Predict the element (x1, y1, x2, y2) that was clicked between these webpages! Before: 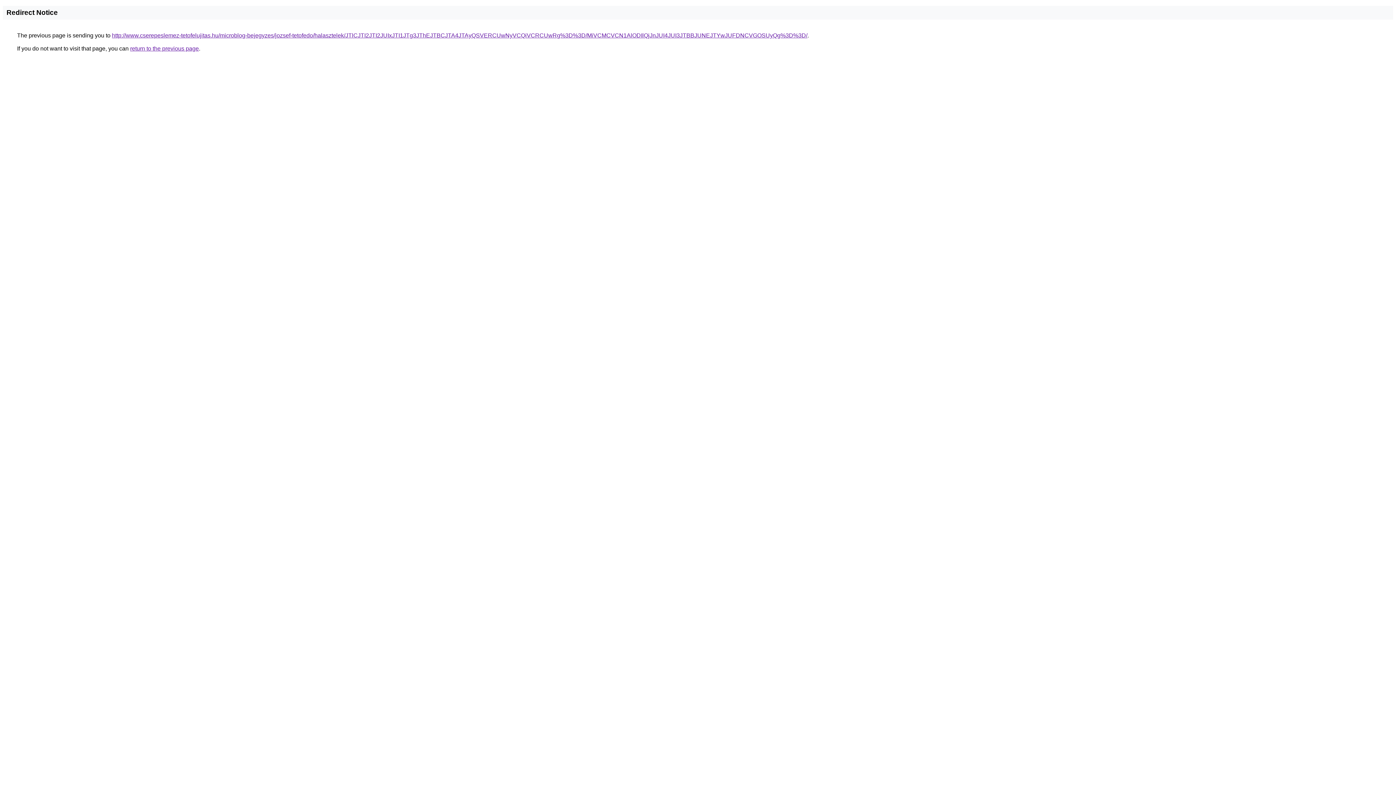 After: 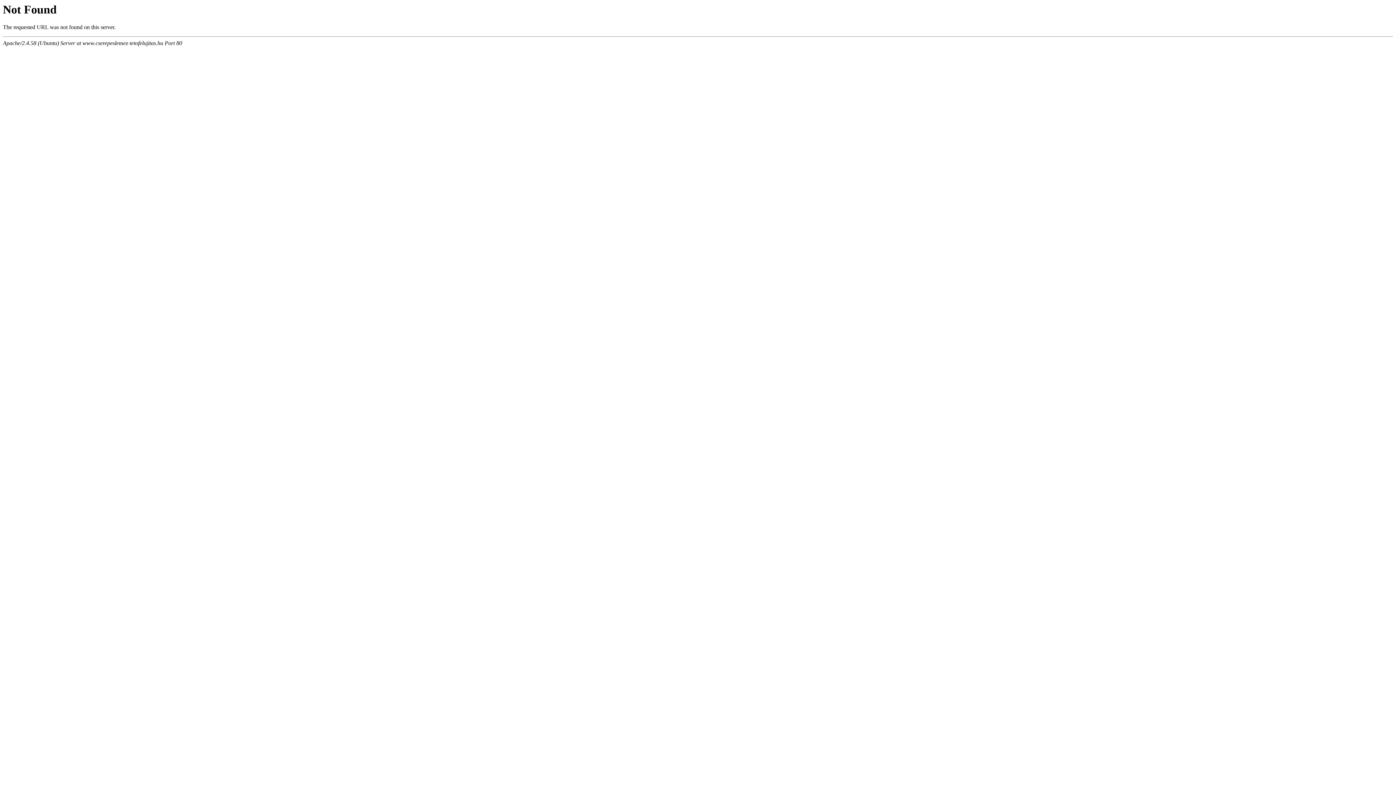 Action: bbox: (112, 32, 807, 38) label: http://www.cserepeslemez-tetofelujitas.hu/microblog-bejegyzes/jozsef-tetofedo/halasztelek/JTlCJTI2JTI2JUIxJTI1JTg3JThEJTBCJTA4JTAyQSVERCUwNyVCQiVCRCUwRg%3D%3D/MiVCMCVCN1AlODIlQjJnJUI4JUI3JTBBJUNEJTYwJUFDNCVGOSUyQg%3D%3D/